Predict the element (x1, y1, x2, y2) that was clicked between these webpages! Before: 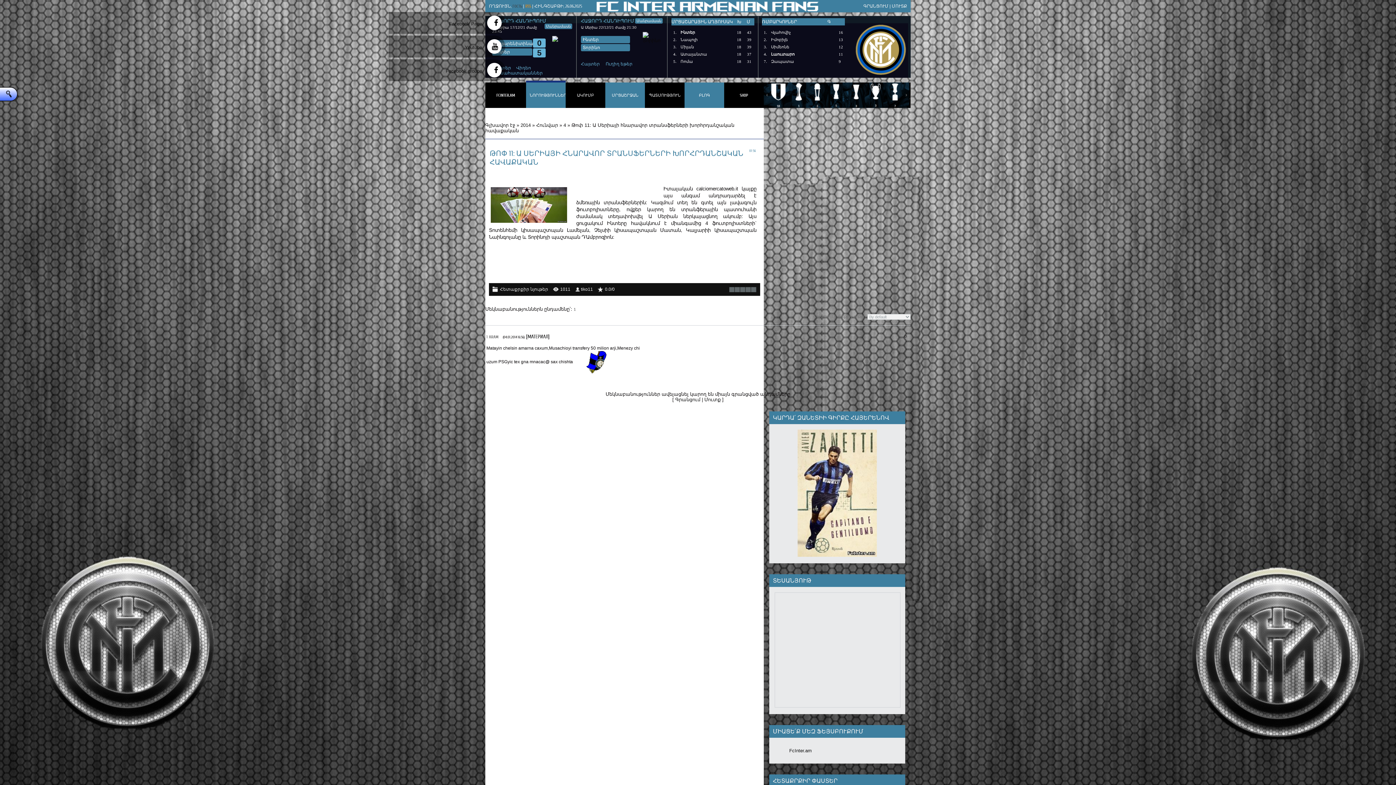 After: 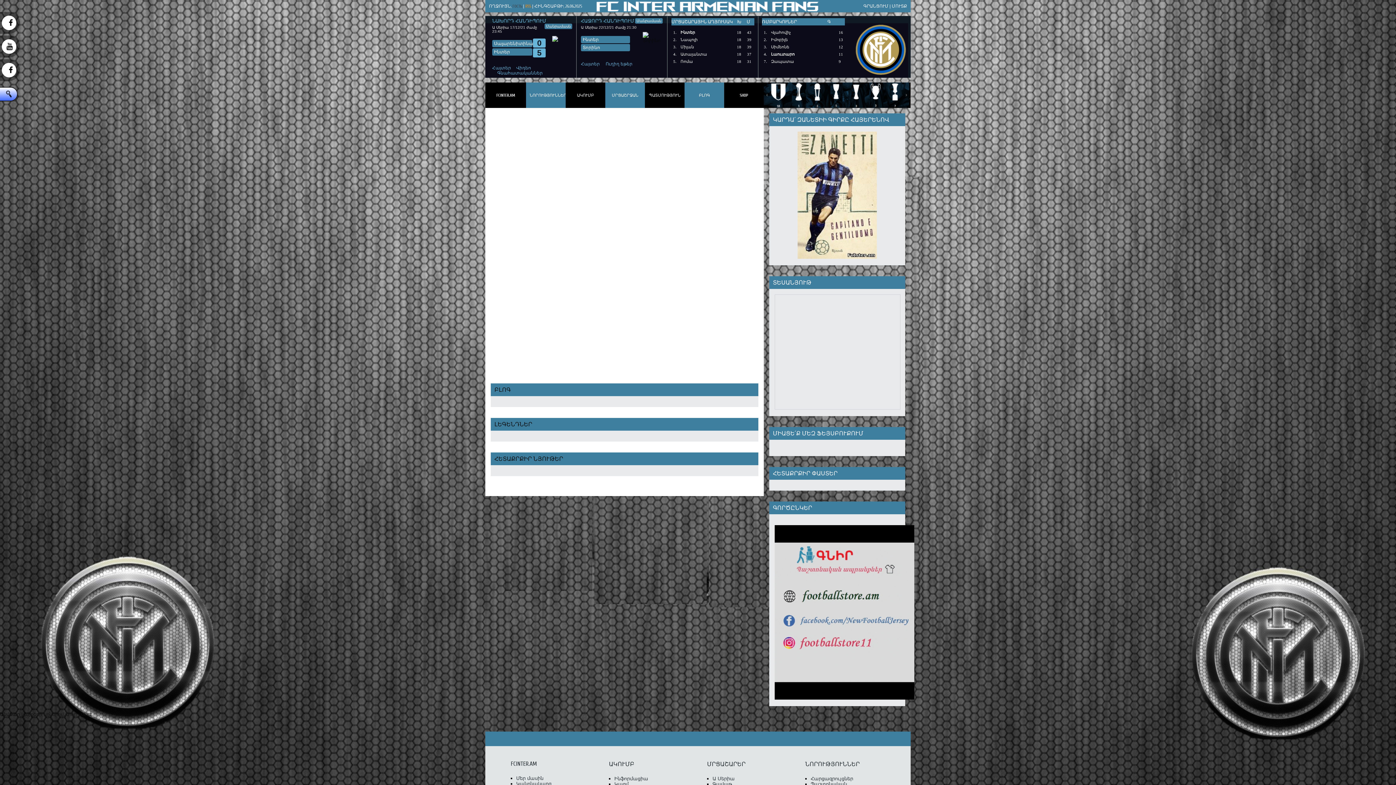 Action: label: ՄՐՑԱՇՐՋԱՆ bbox: (605, 82, 645, 108)